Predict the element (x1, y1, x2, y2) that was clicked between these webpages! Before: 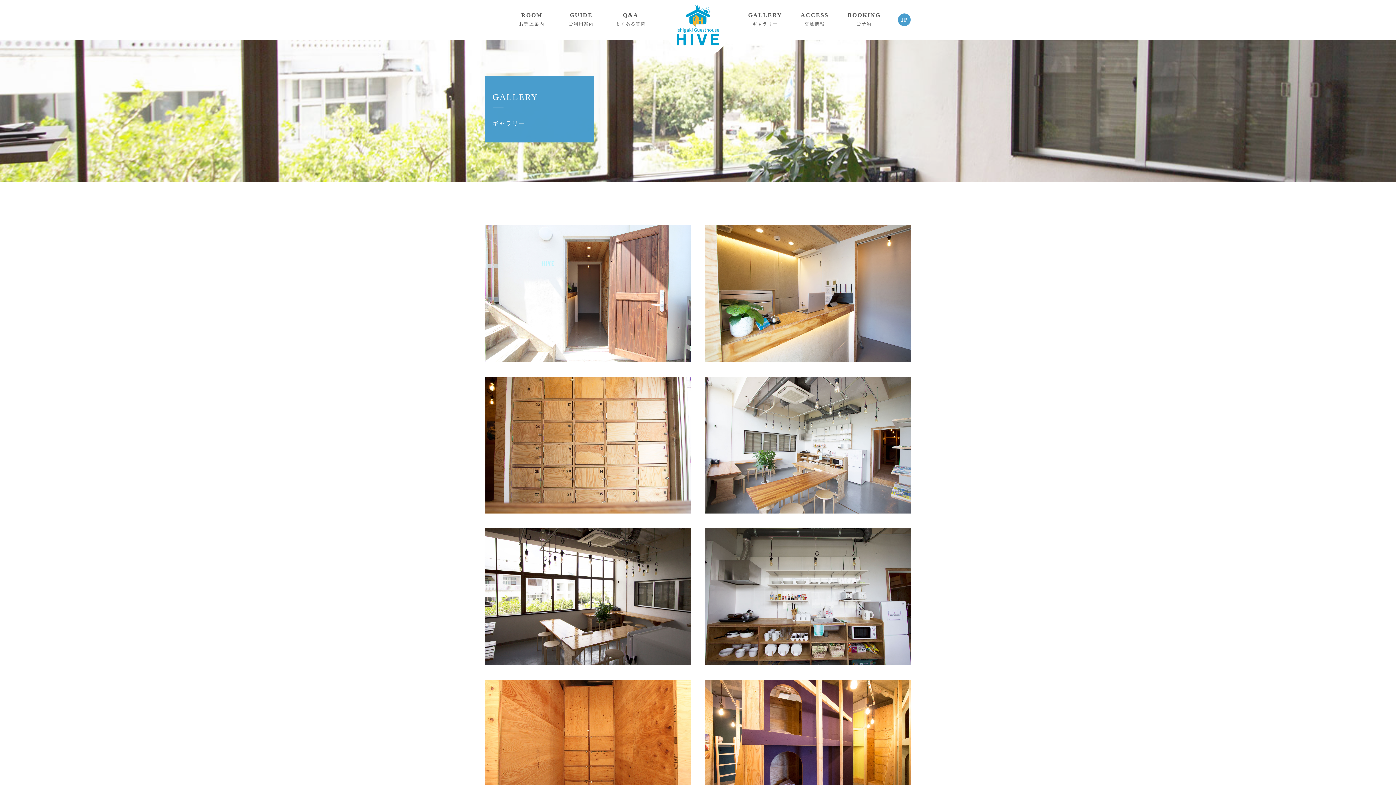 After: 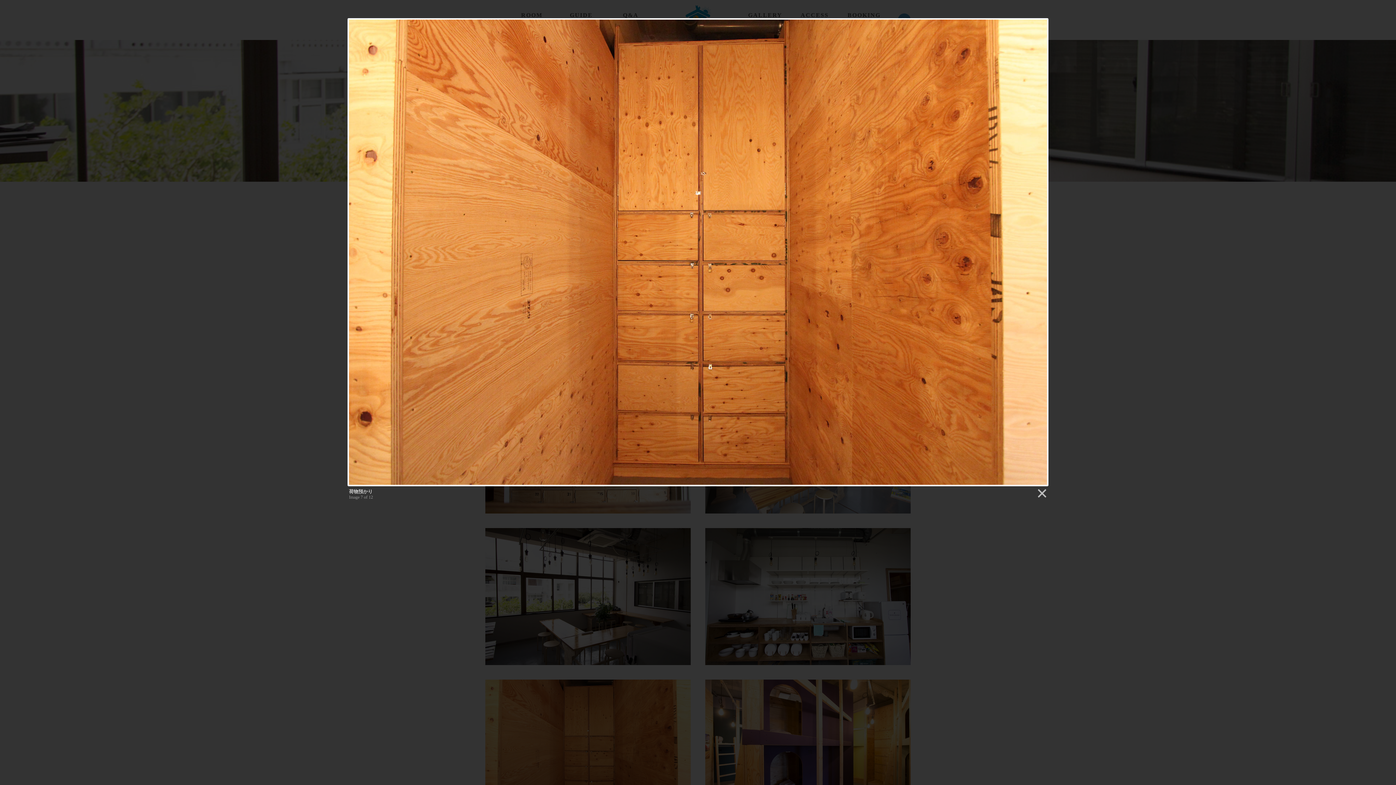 Action: bbox: (485, 683, 690, 689)